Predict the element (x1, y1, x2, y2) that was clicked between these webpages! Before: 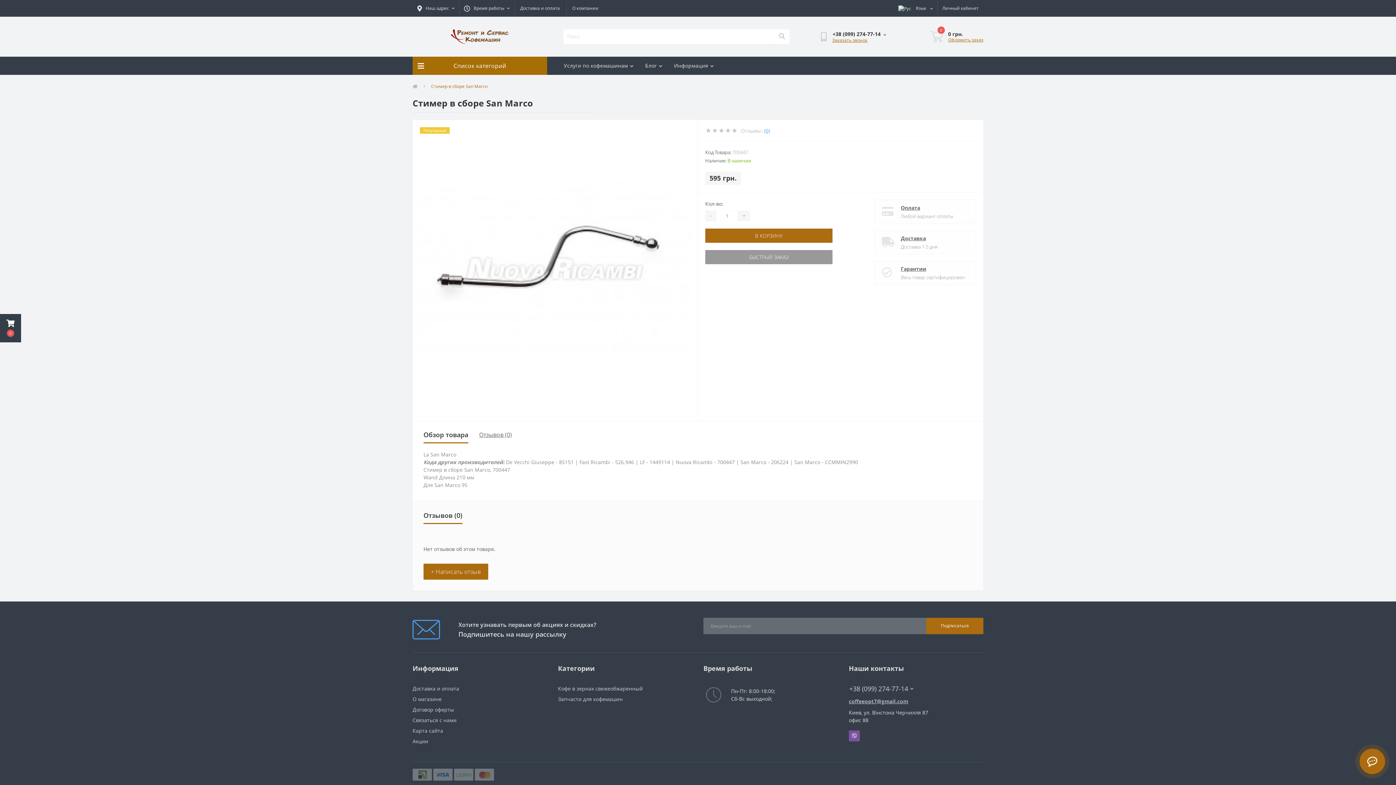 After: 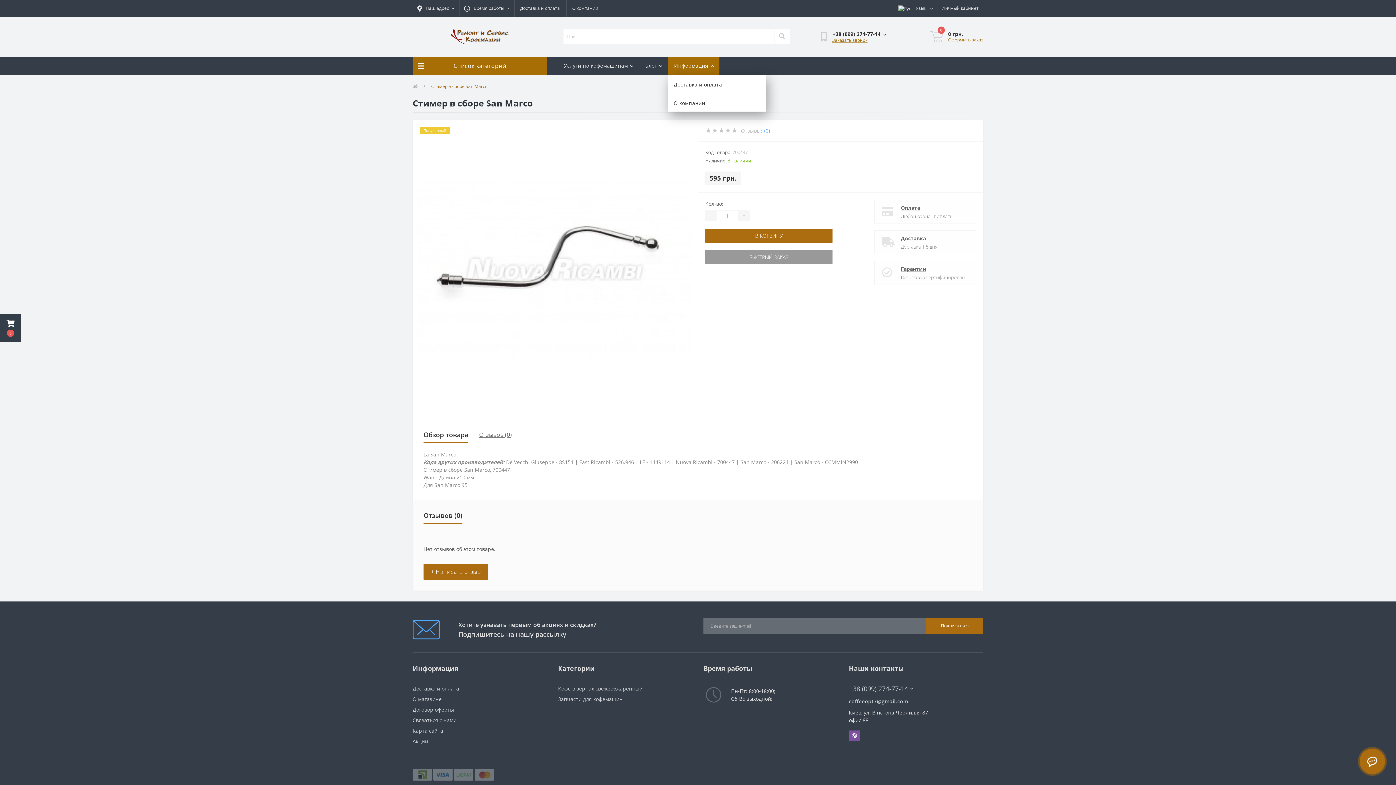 Action: label: Информация bbox: (668, 56, 719, 74)